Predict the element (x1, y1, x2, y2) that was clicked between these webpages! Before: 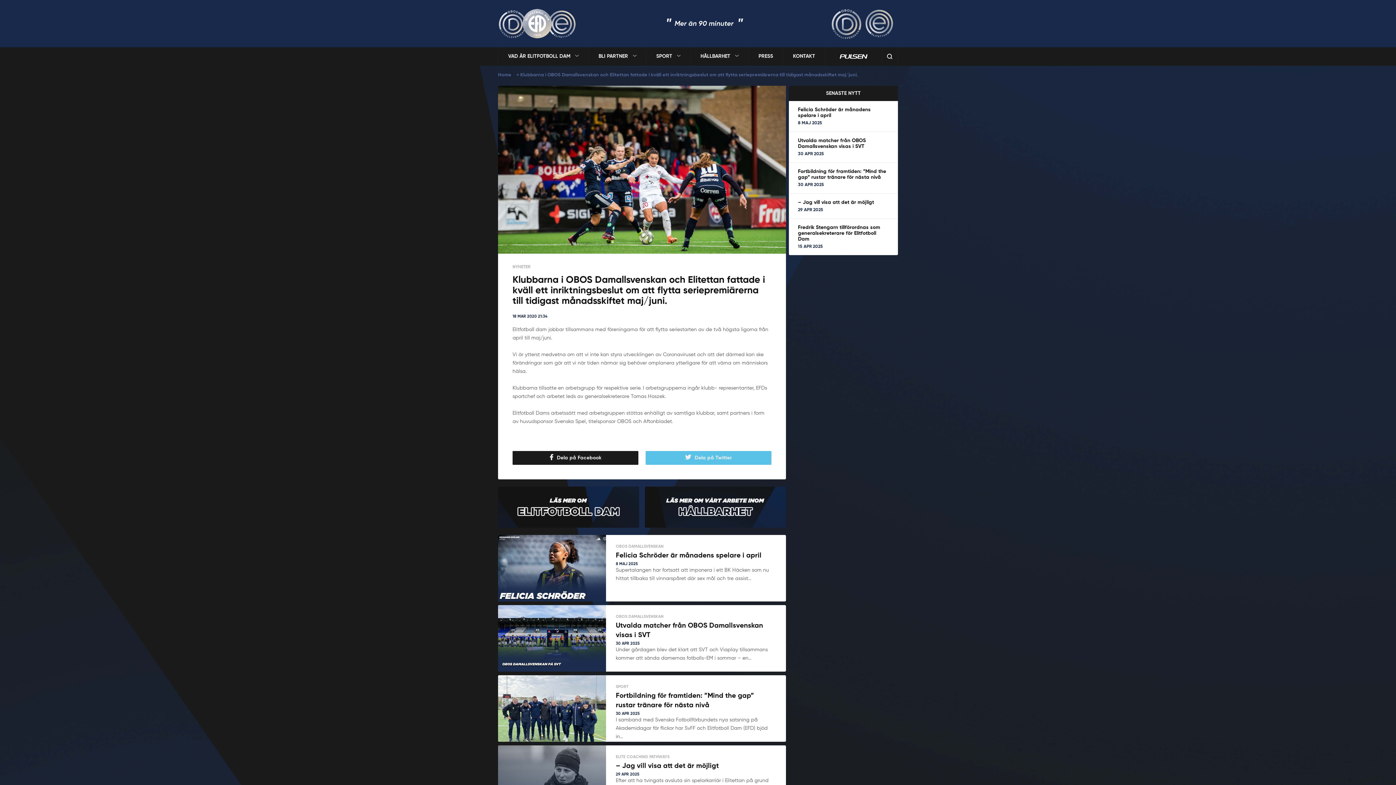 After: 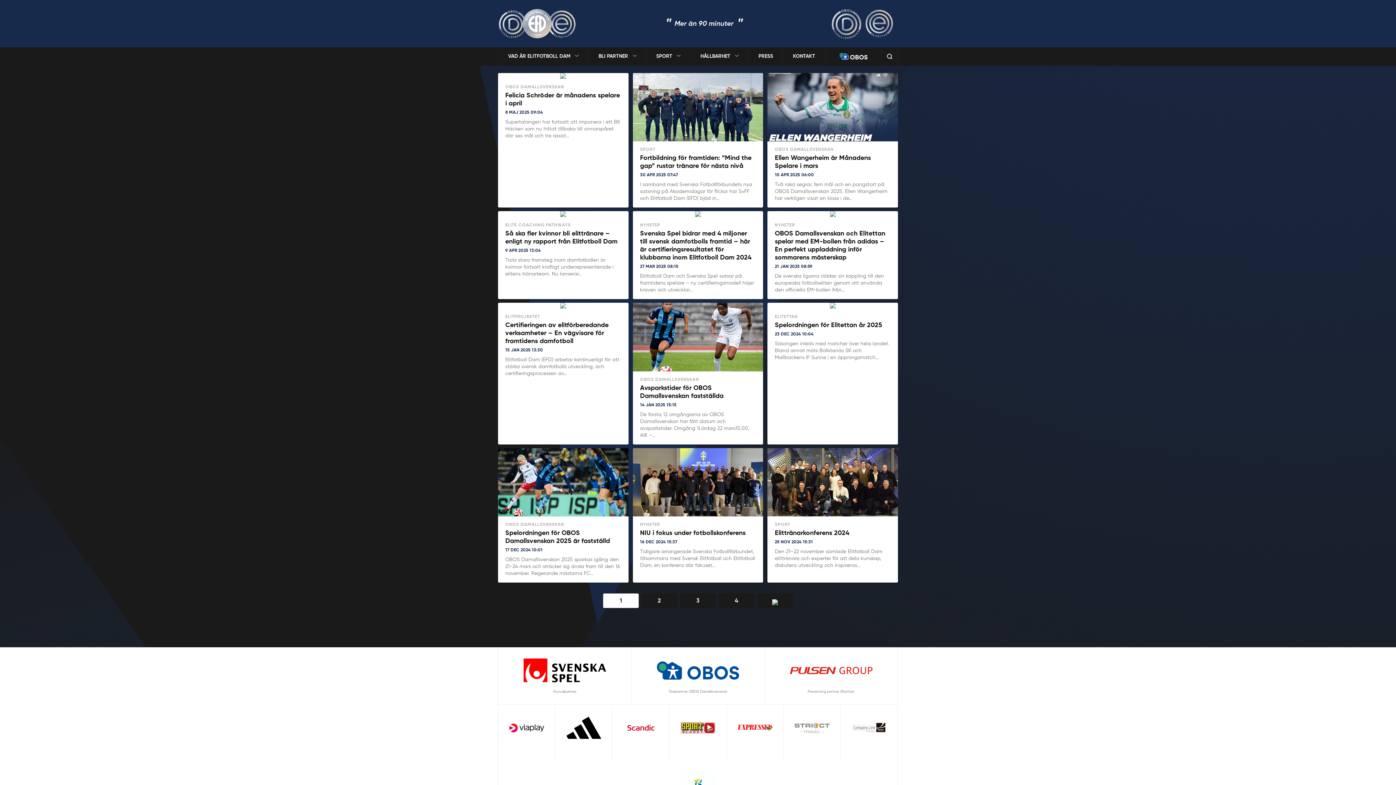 Action: label: SPORT bbox: (616, 685, 628, 689)